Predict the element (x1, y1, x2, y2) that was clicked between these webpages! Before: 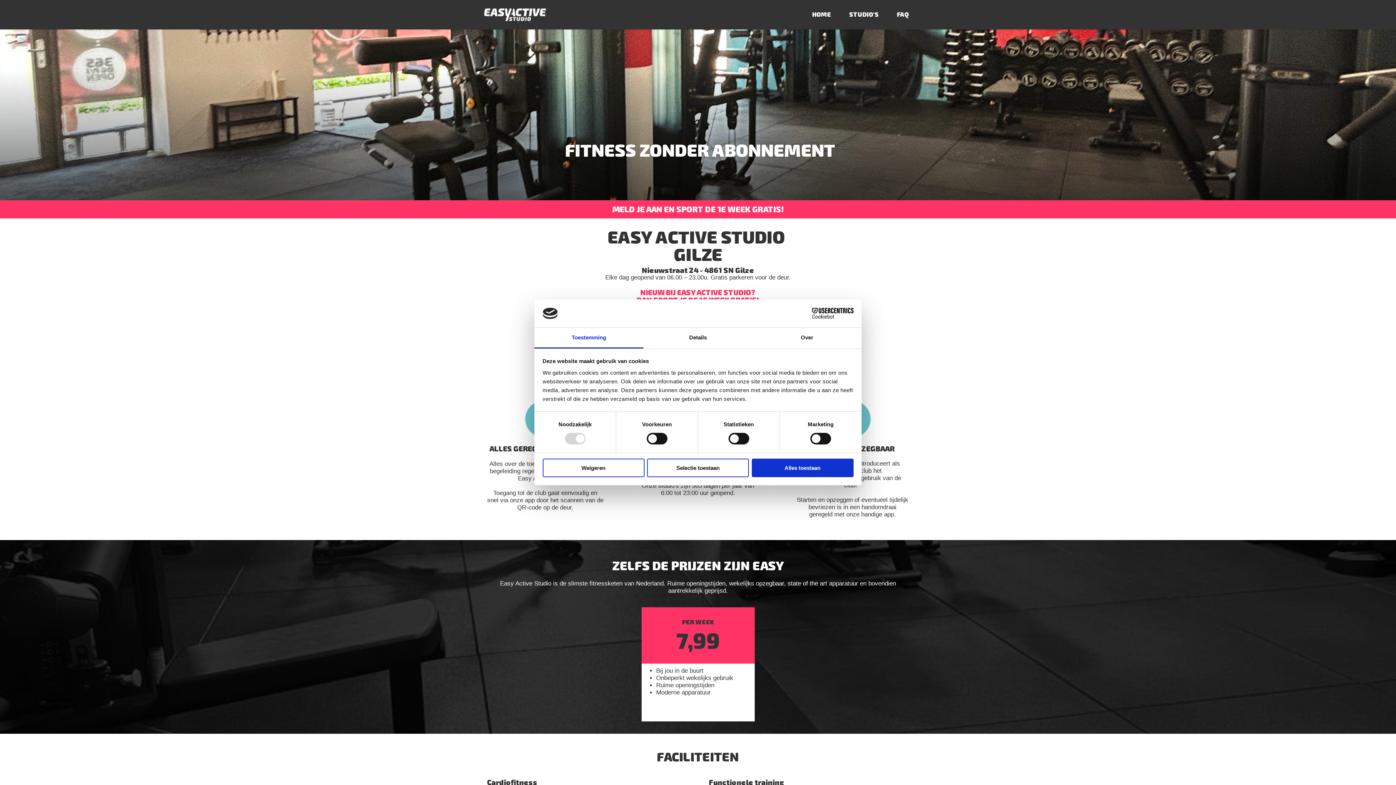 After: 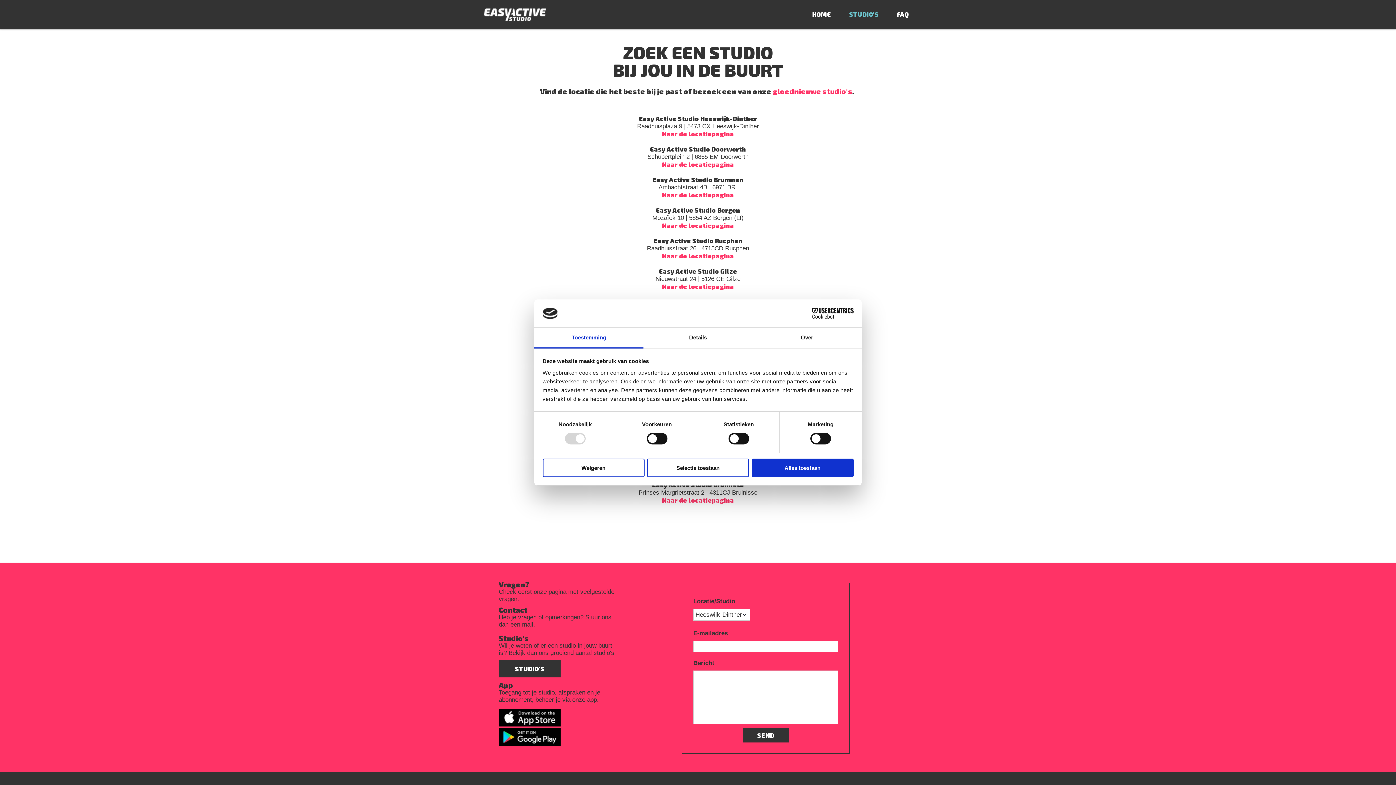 Action: label: STUDIO'S bbox: (842, 6, 886, 22)